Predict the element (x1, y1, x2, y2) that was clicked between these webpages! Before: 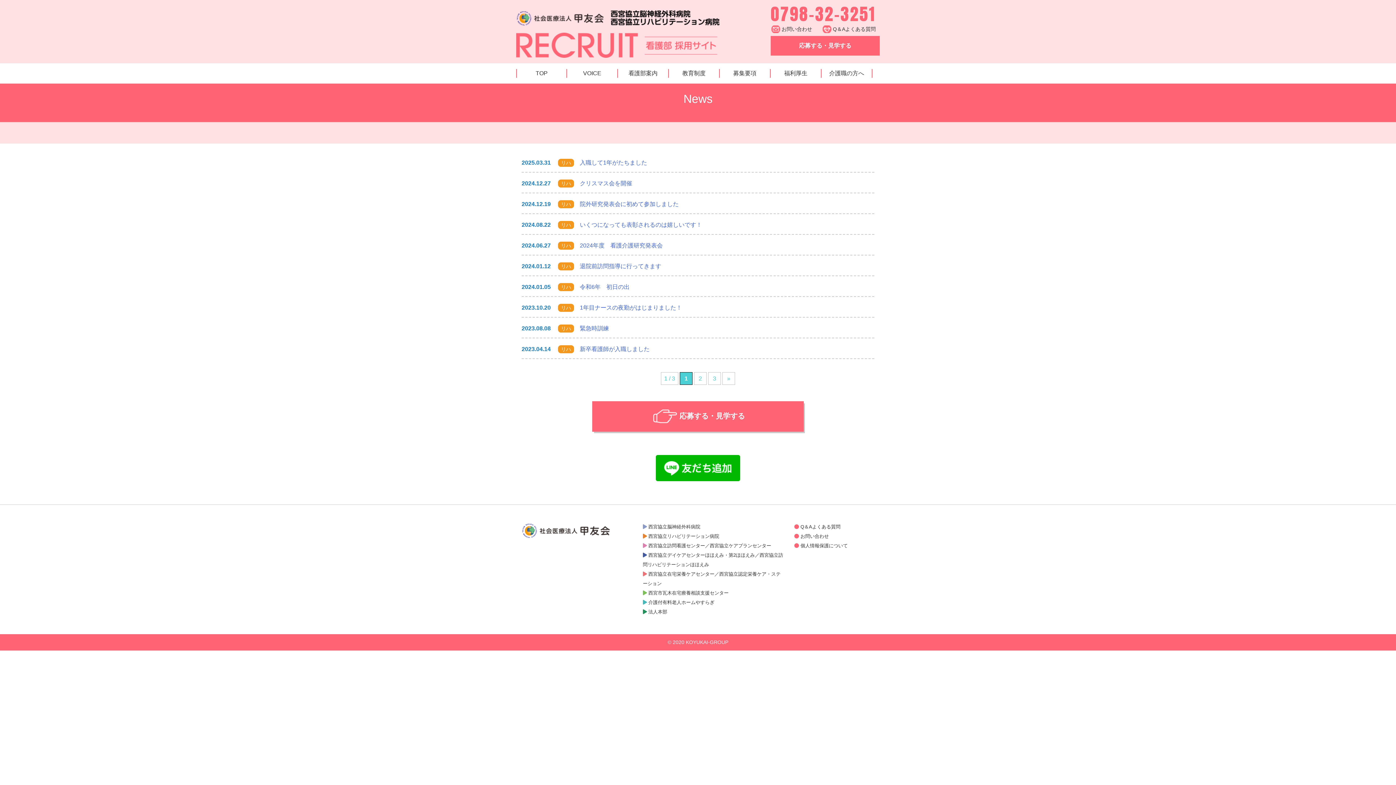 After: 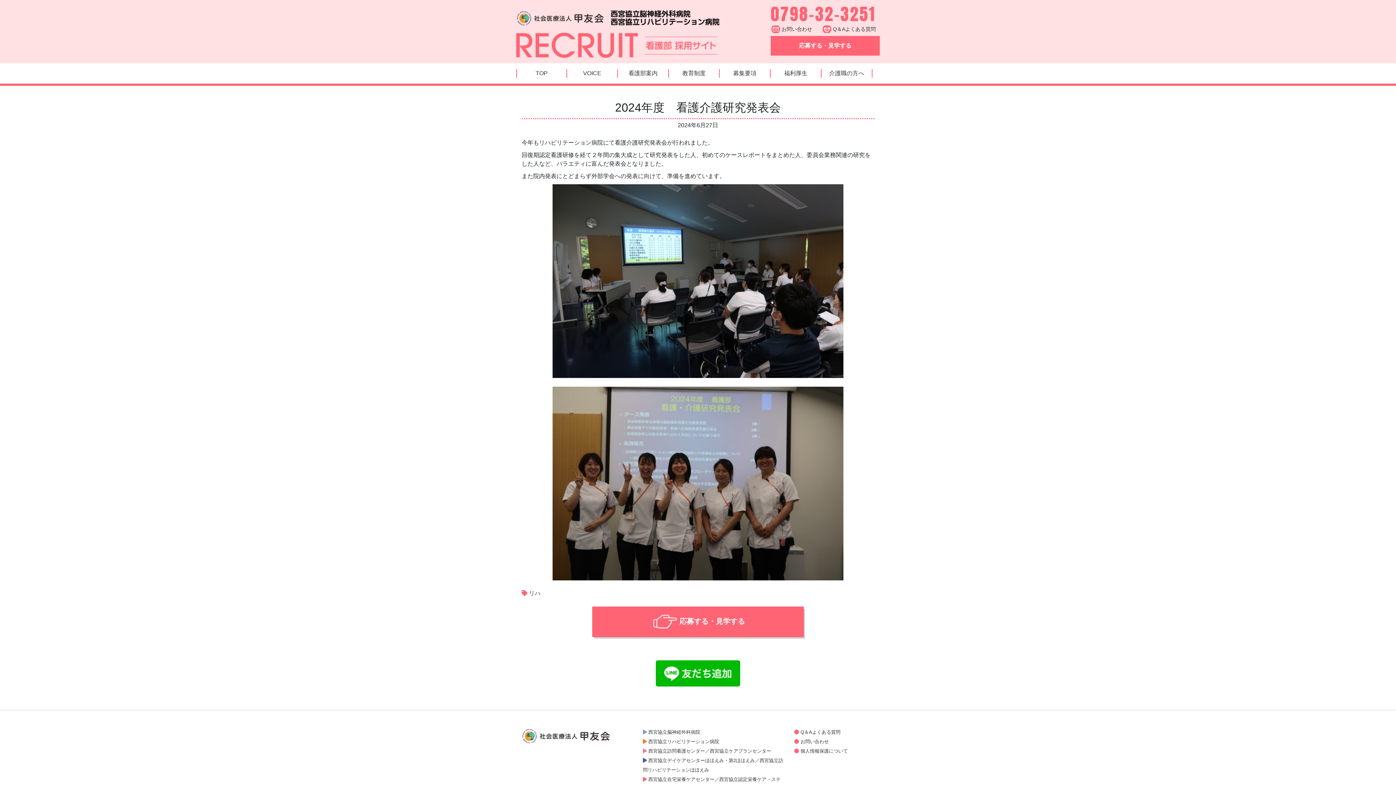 Action: bbox: (580, 242, 662, 248) label: 2024年度　看護介護研究発表会